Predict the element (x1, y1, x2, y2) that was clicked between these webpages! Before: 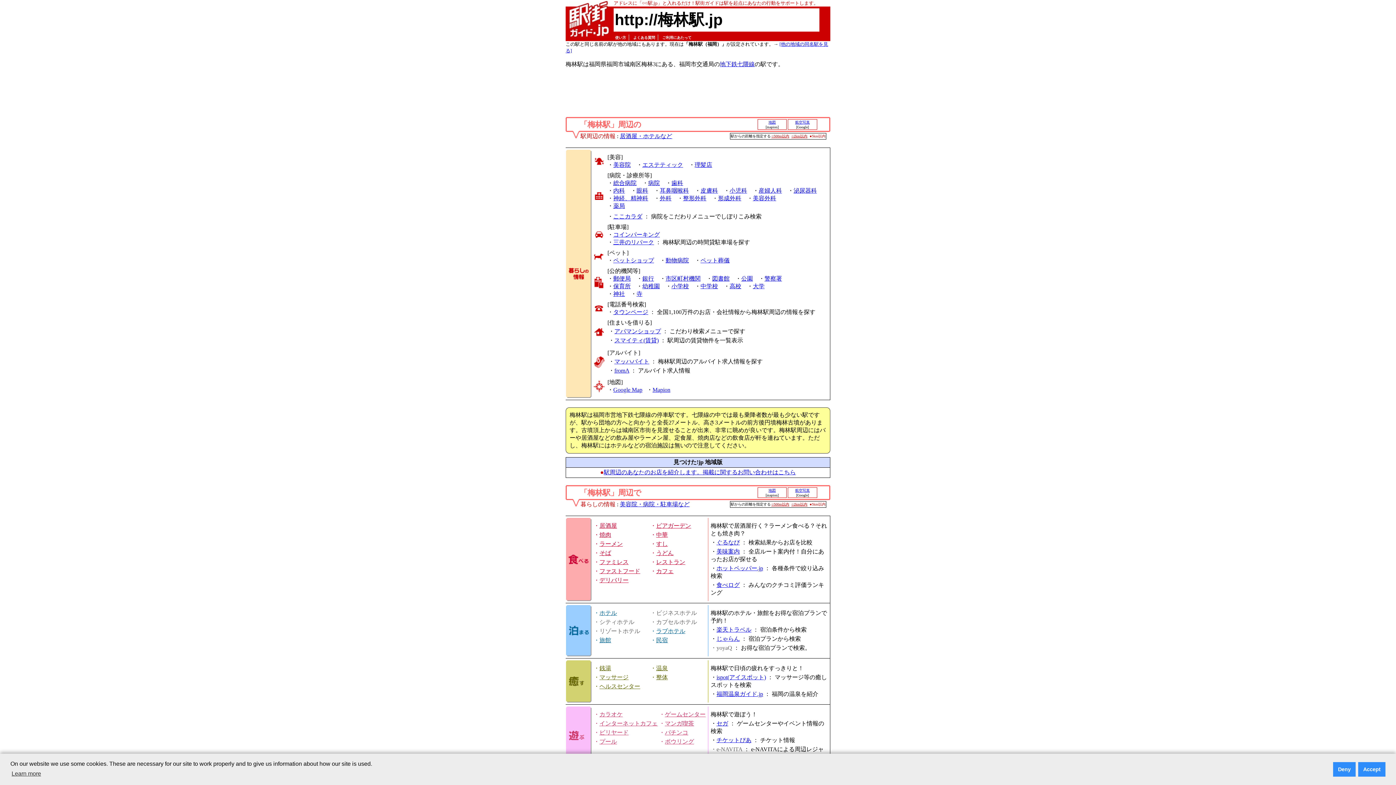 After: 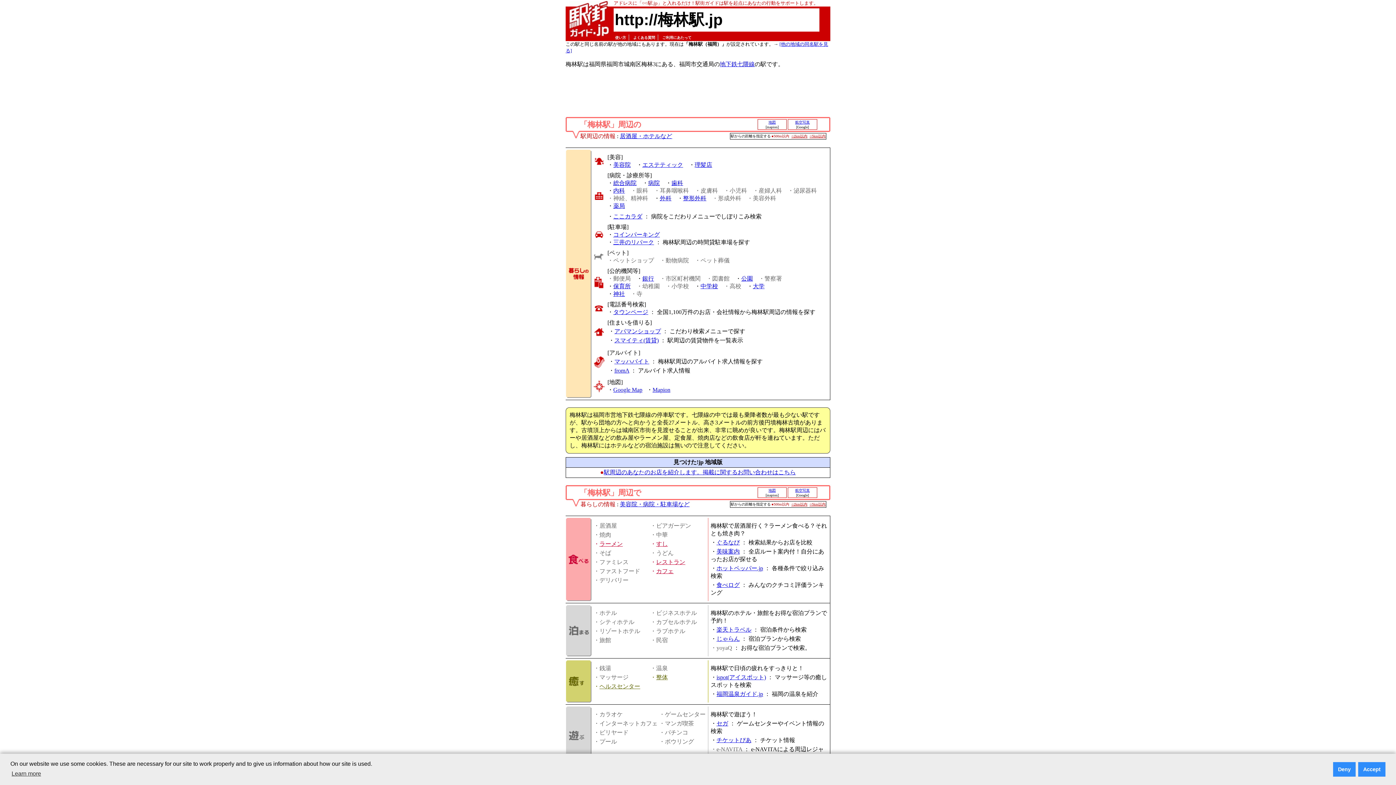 Action: label: ○500m以内 bbox: (771, 502, 789, 506)